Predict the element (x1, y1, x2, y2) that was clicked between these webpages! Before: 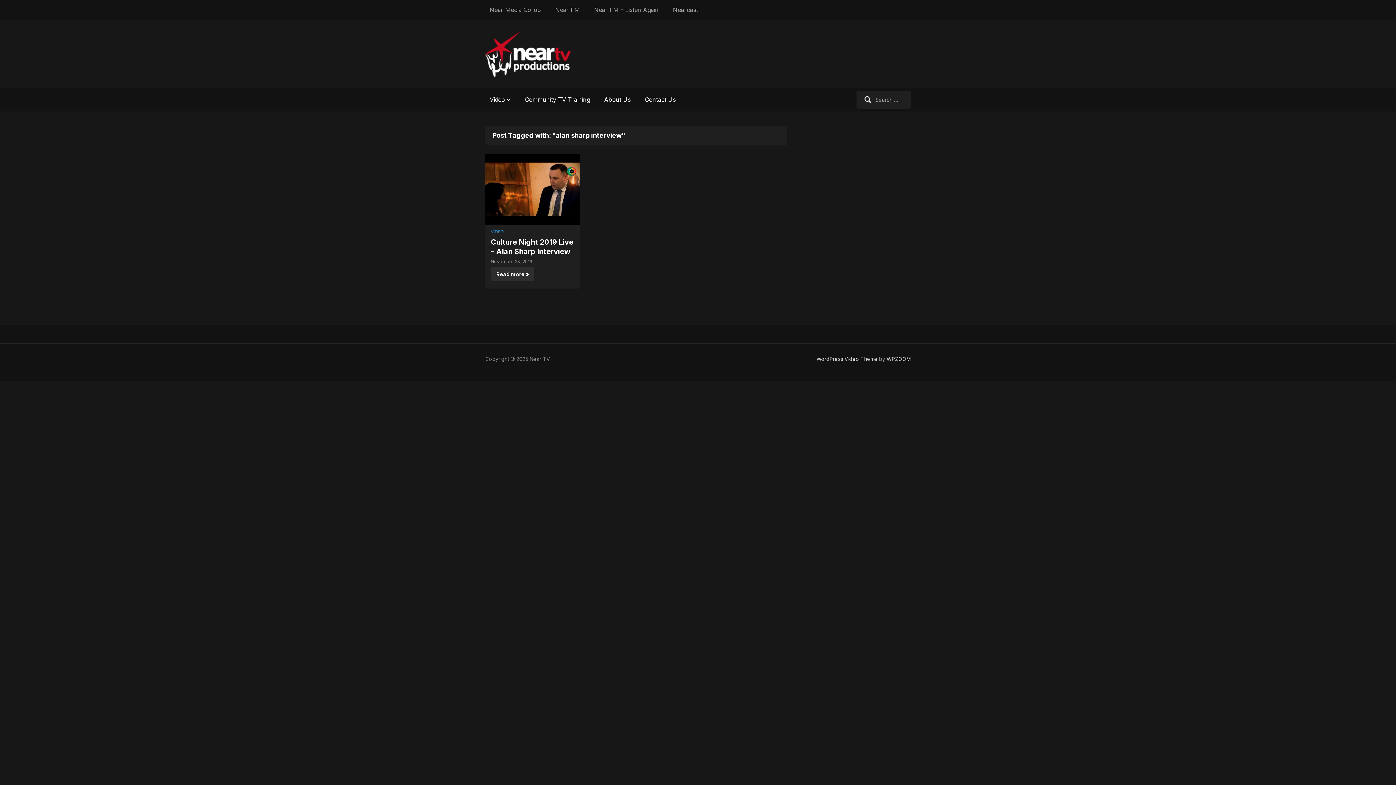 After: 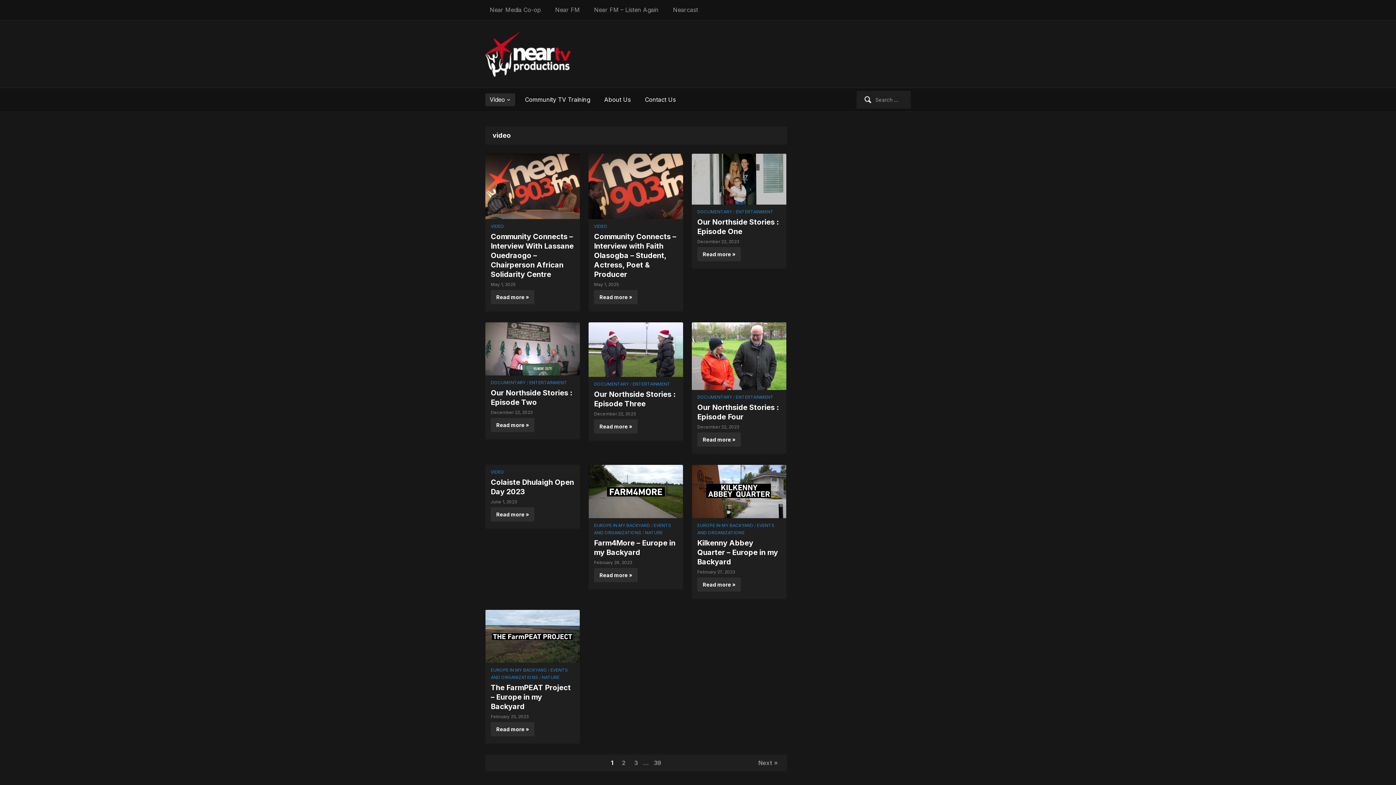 Action: label: Video bbox: (485, 93, 515, 106)